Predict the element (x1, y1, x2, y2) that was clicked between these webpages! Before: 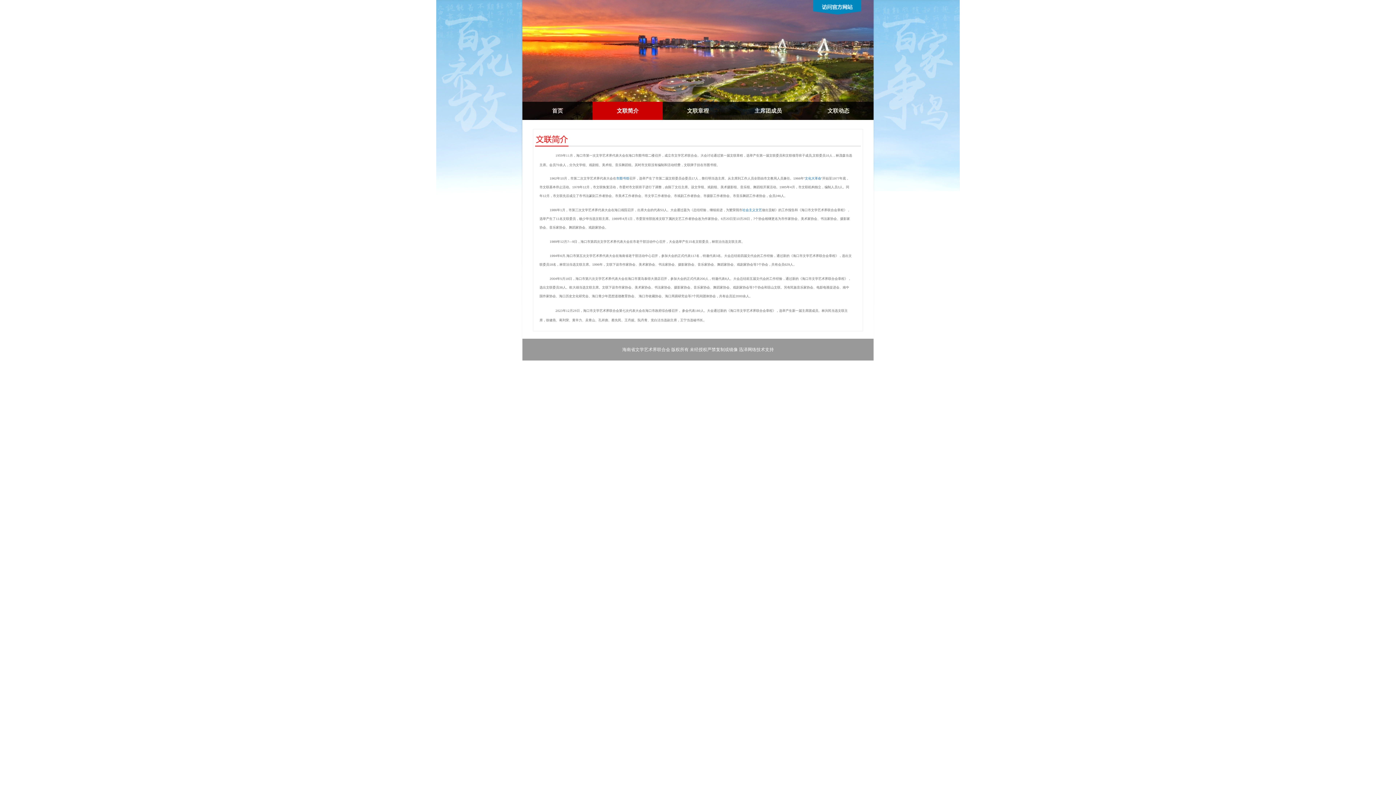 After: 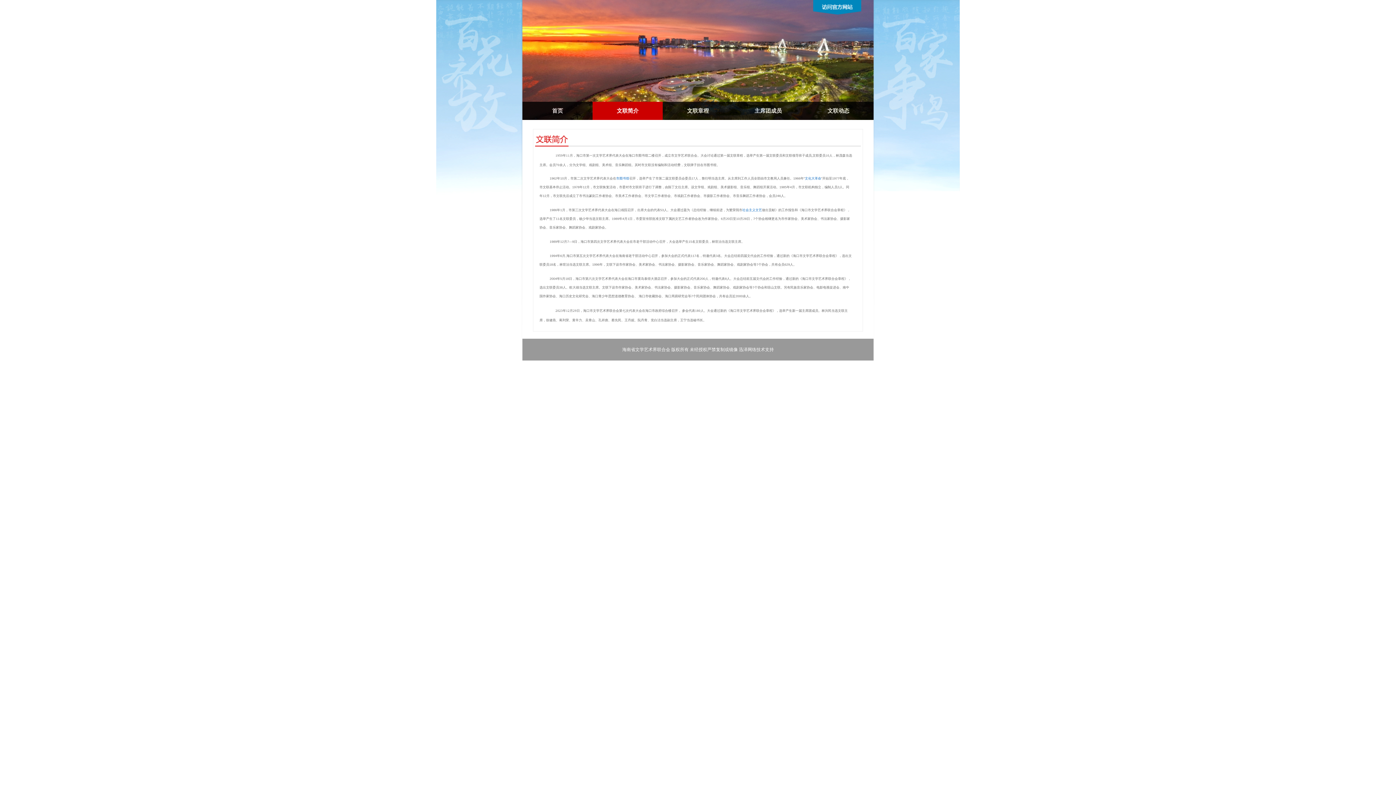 Action: bbox: (813, 10, 861, 15)